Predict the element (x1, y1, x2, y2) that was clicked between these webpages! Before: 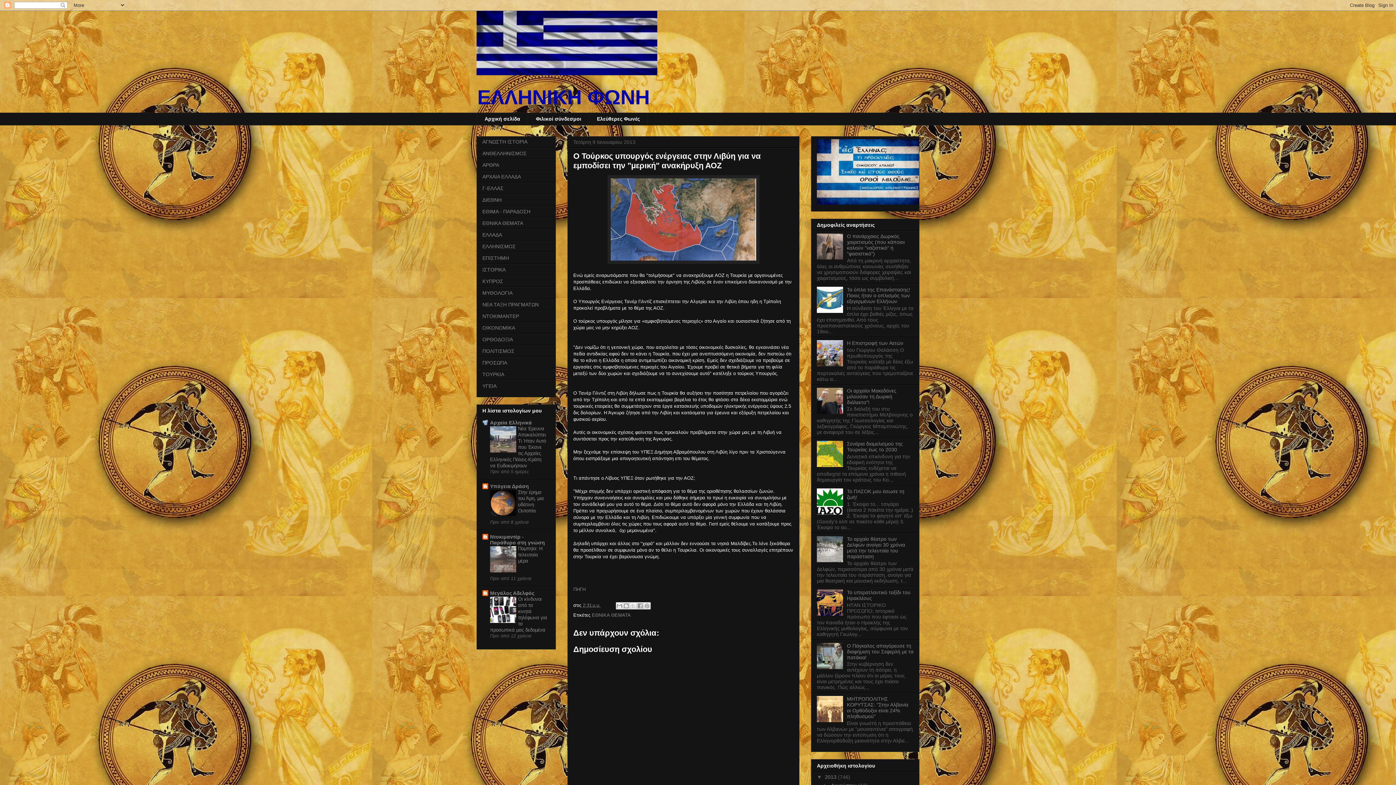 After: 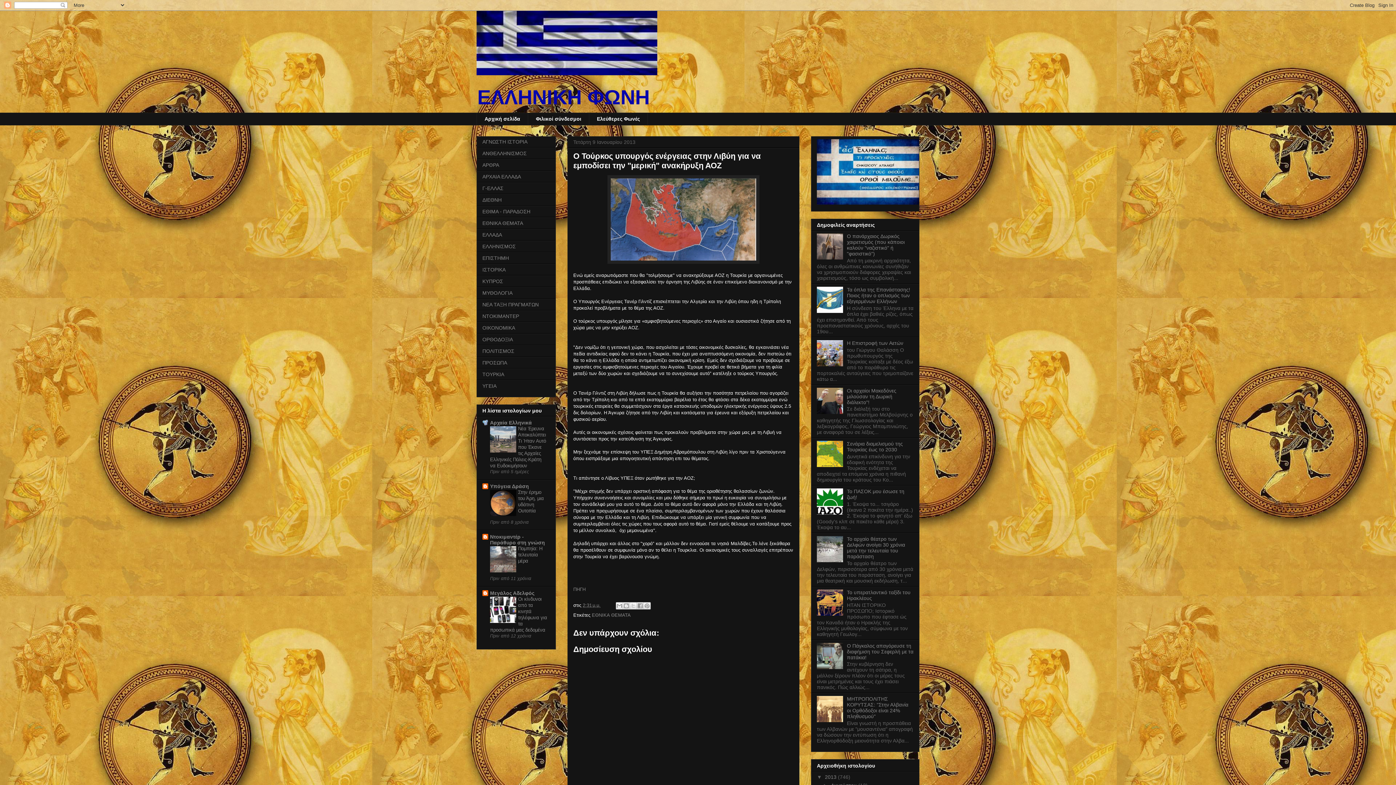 Action: bbox: (490, 448, 516, 453)